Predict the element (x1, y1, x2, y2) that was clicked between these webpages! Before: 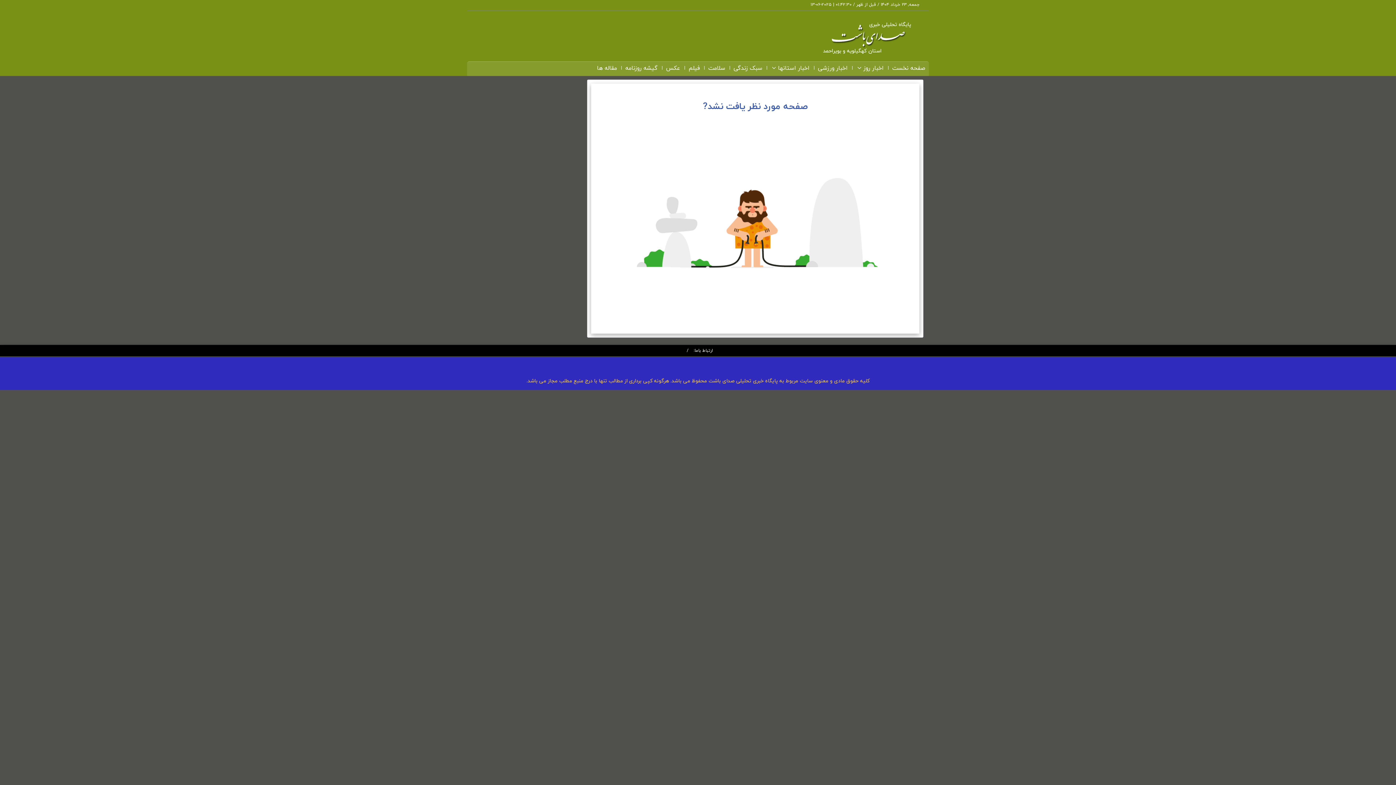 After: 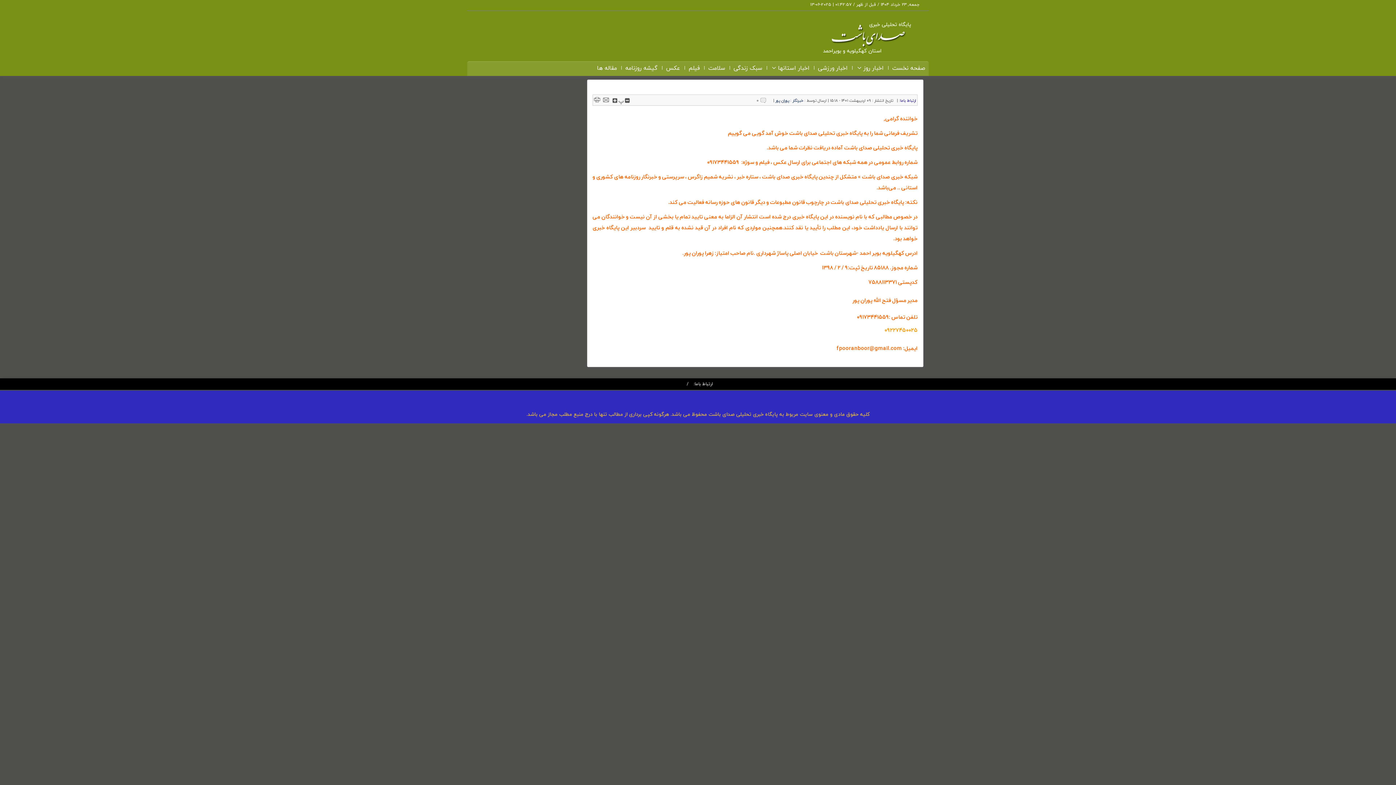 Action: bbox: (683, 345, 713, 355) label: ارتباط باما: